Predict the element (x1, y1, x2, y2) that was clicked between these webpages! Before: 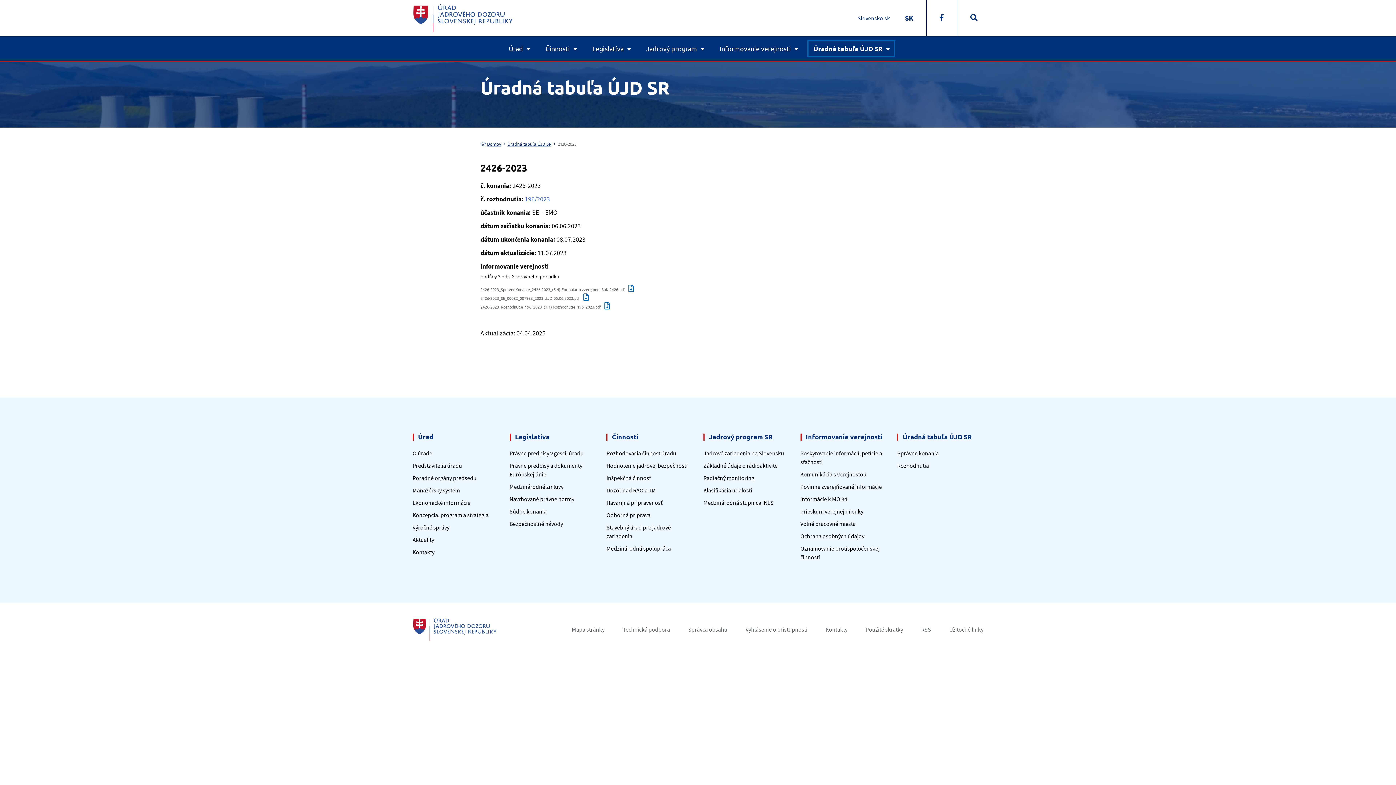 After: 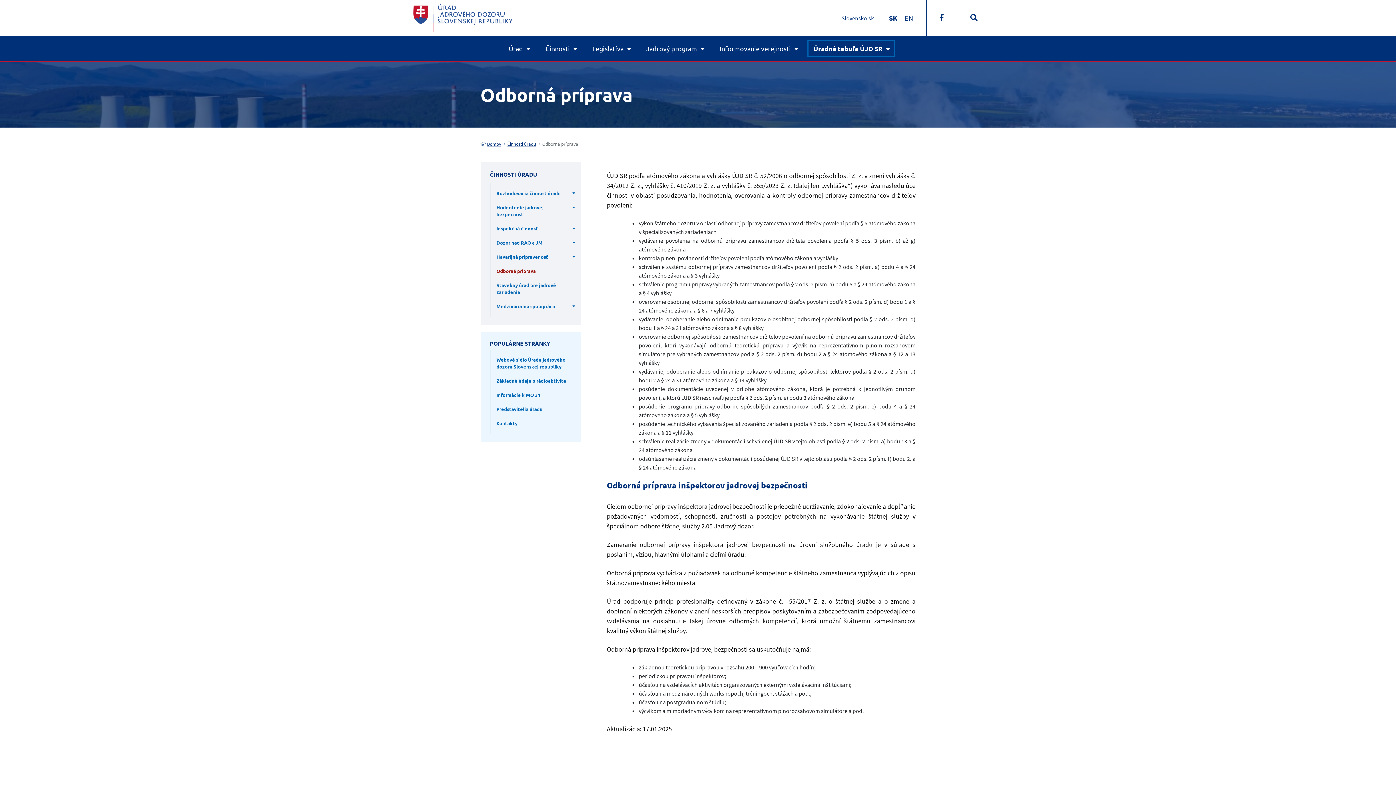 Action: label: Odborná príprava bbox: (606, 511, 650, 518)